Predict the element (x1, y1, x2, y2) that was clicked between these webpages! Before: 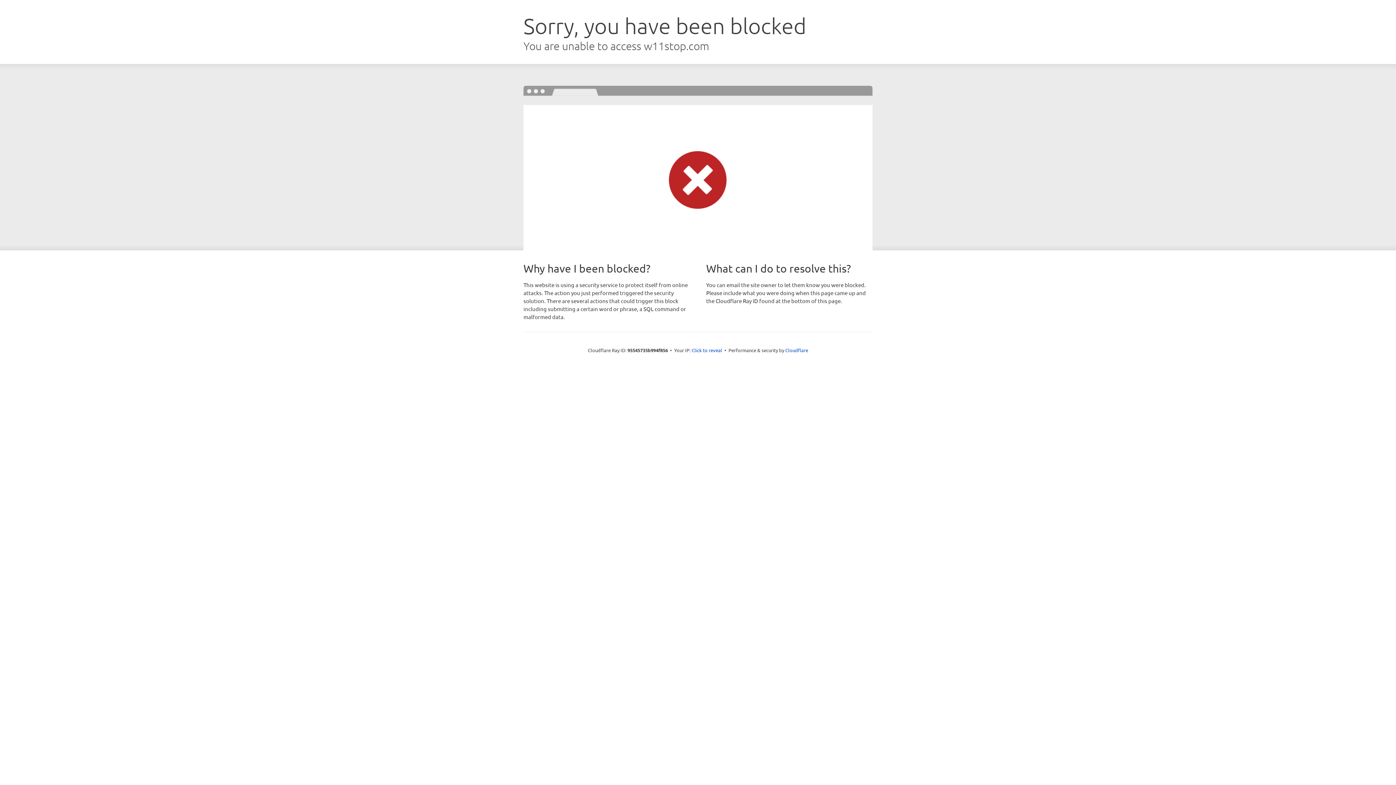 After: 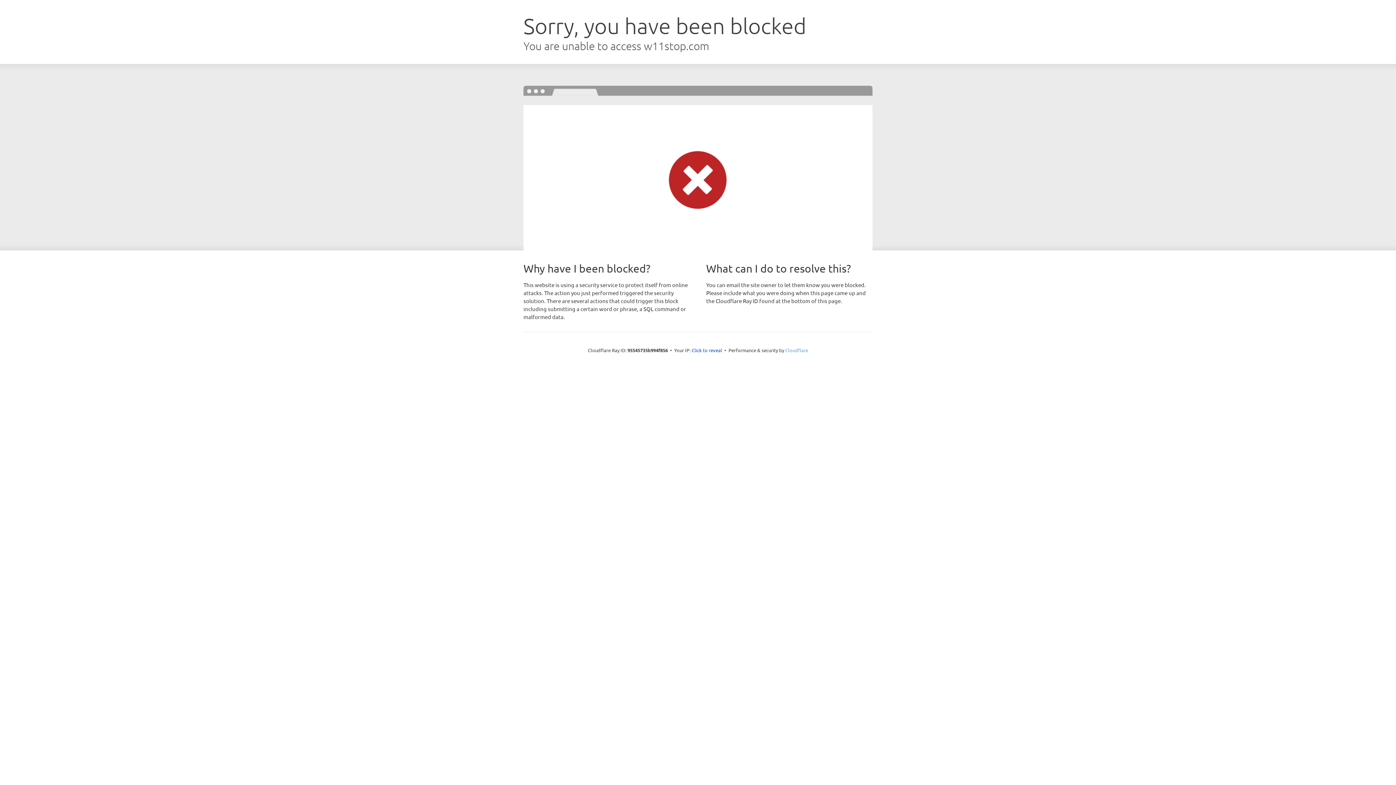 Action: bbox: (785, 347, 808, 353) label: Cloudflare